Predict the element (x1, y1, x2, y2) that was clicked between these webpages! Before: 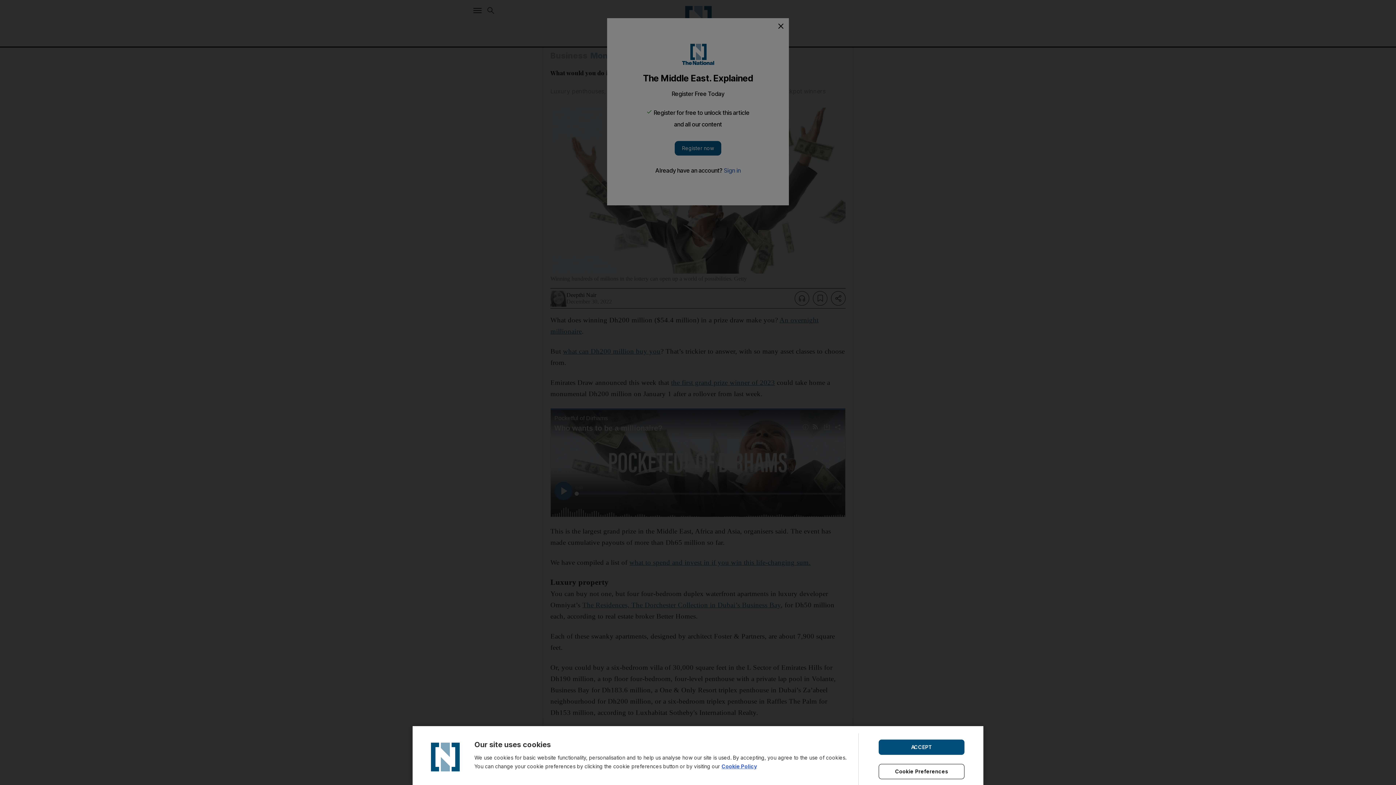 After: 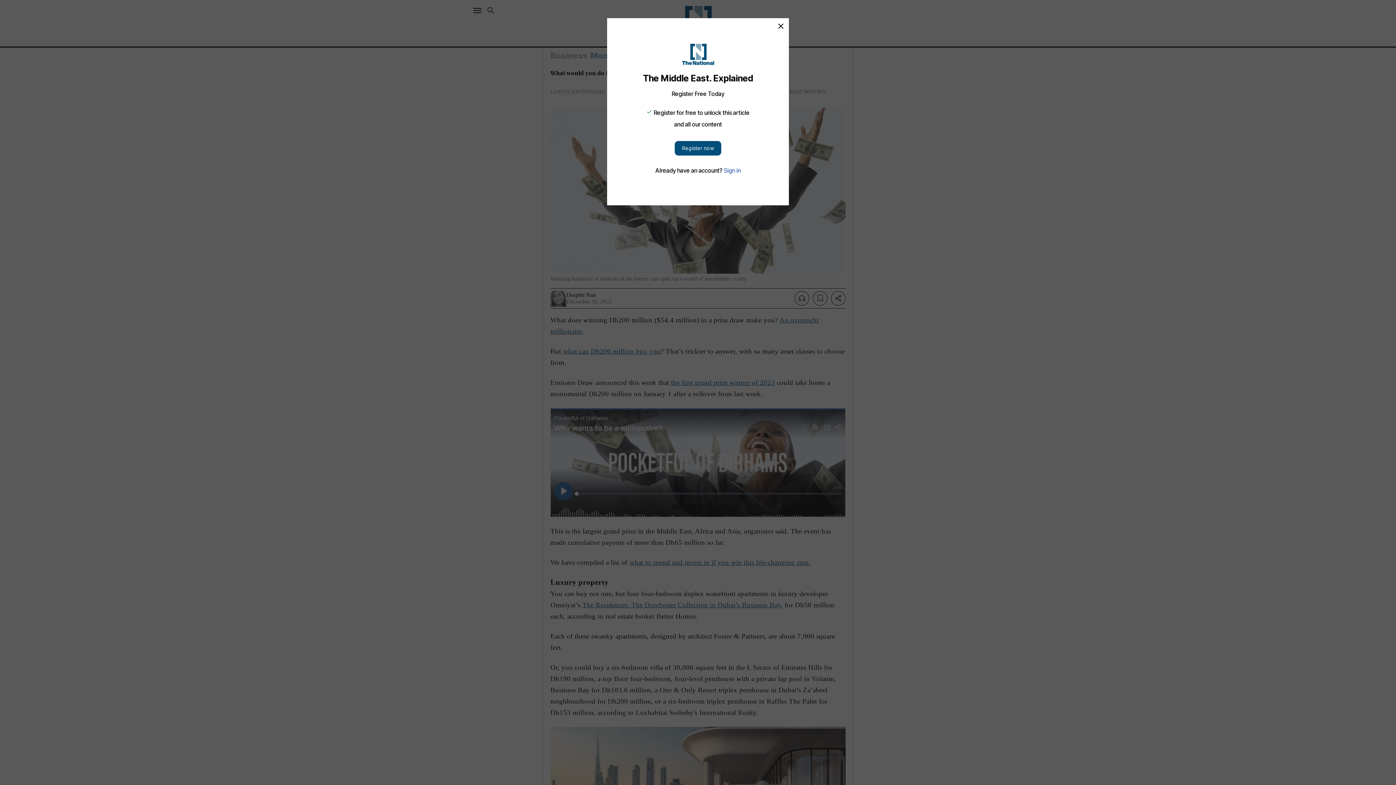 Action: label: ACCEPT bbox: (878, 739, 964, 755)